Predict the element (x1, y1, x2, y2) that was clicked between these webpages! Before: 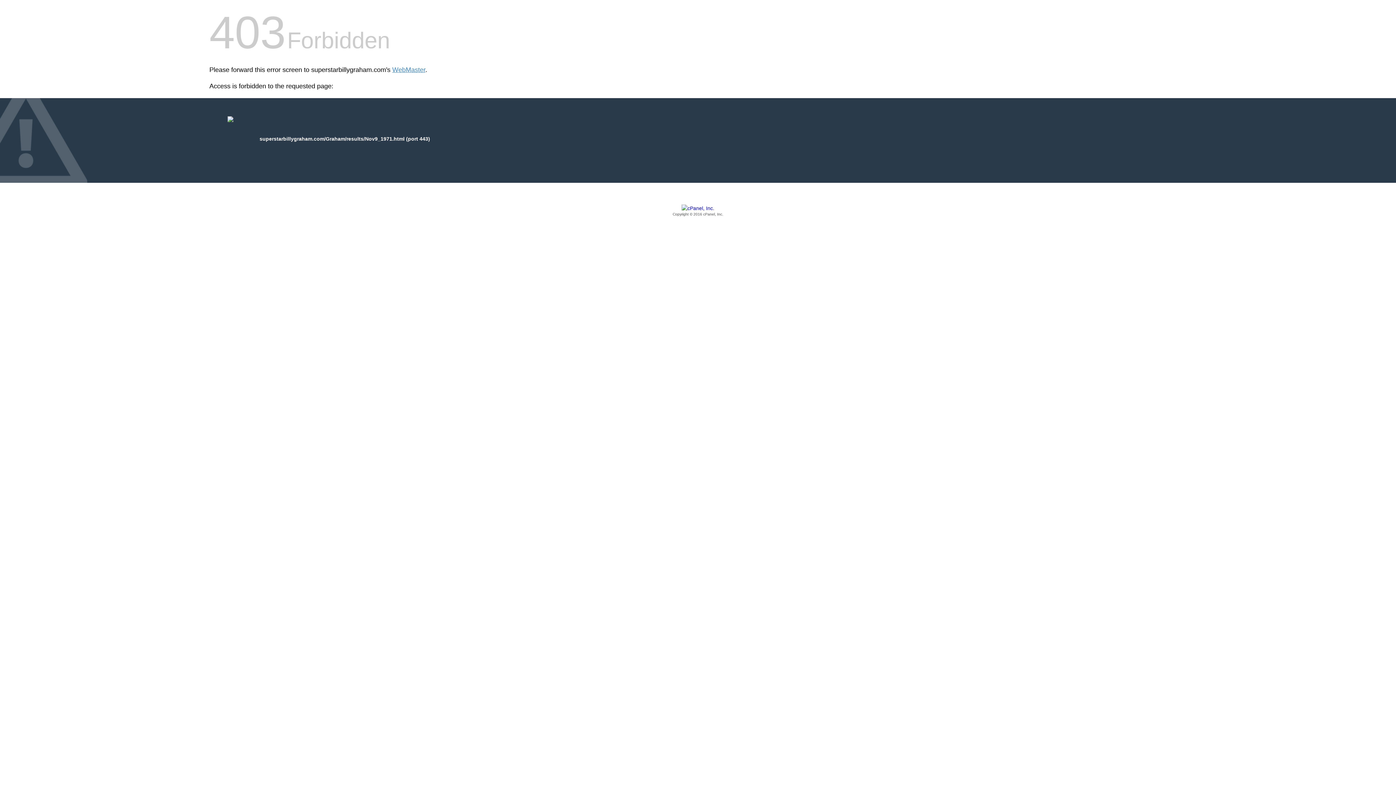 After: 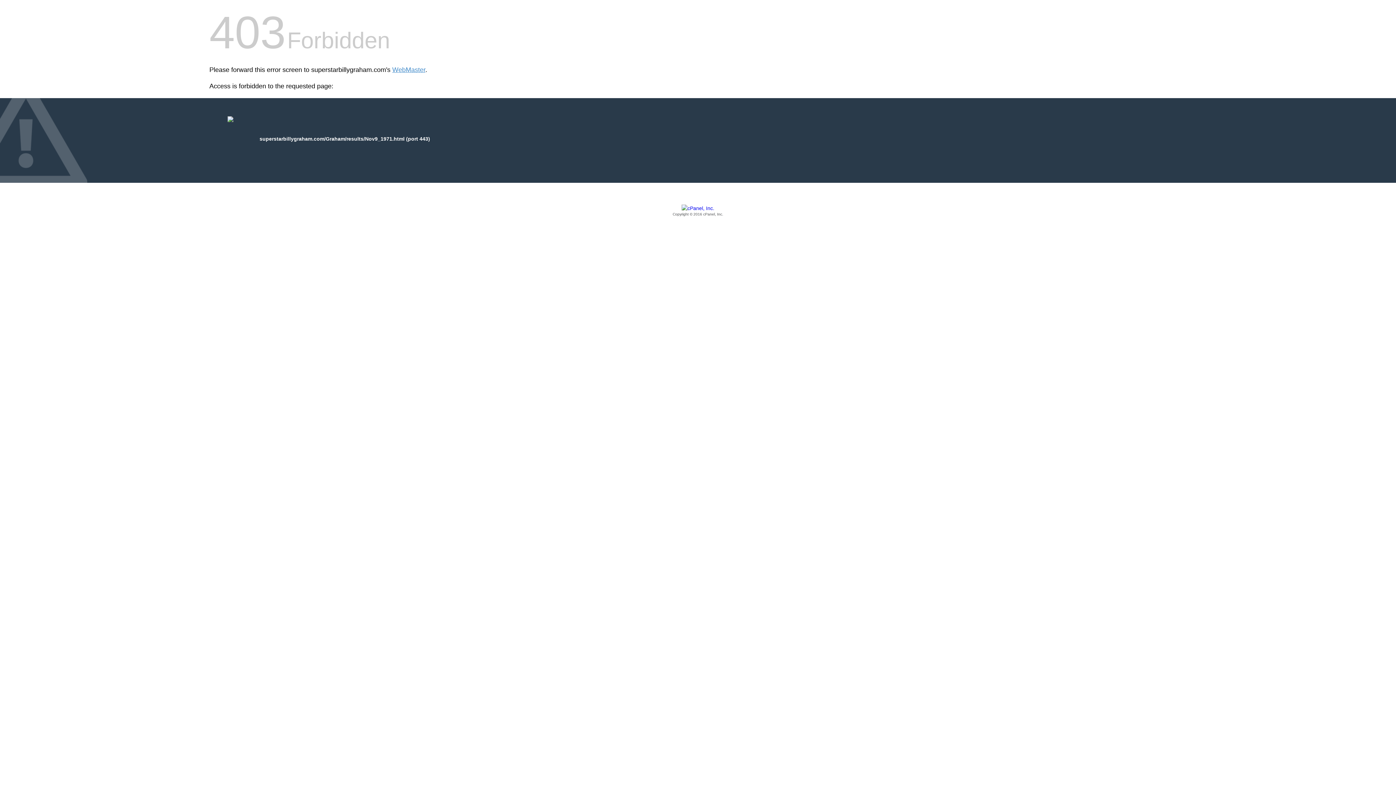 Action: bbox: (209, 205, 1186, 217) label: Copyright © 2016 cPanel, Inc.